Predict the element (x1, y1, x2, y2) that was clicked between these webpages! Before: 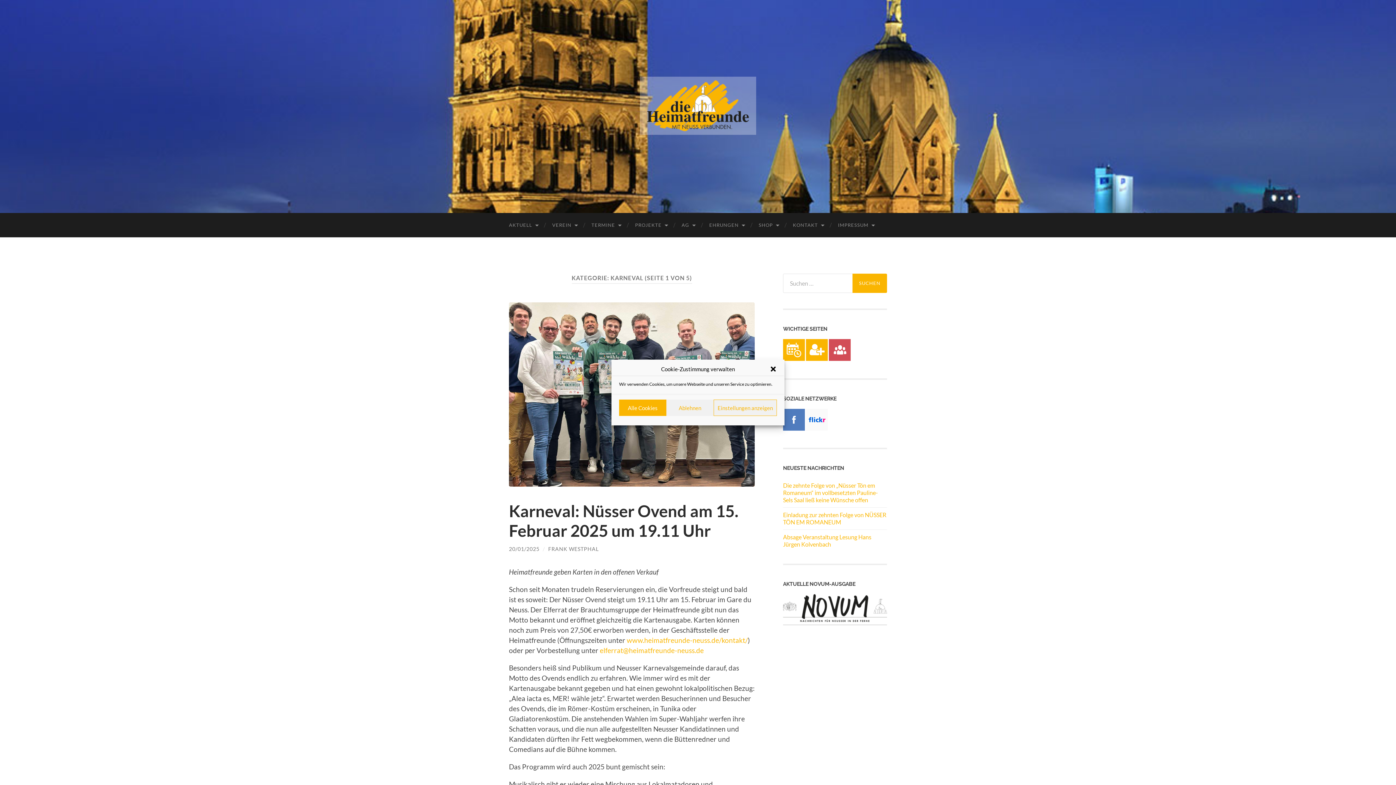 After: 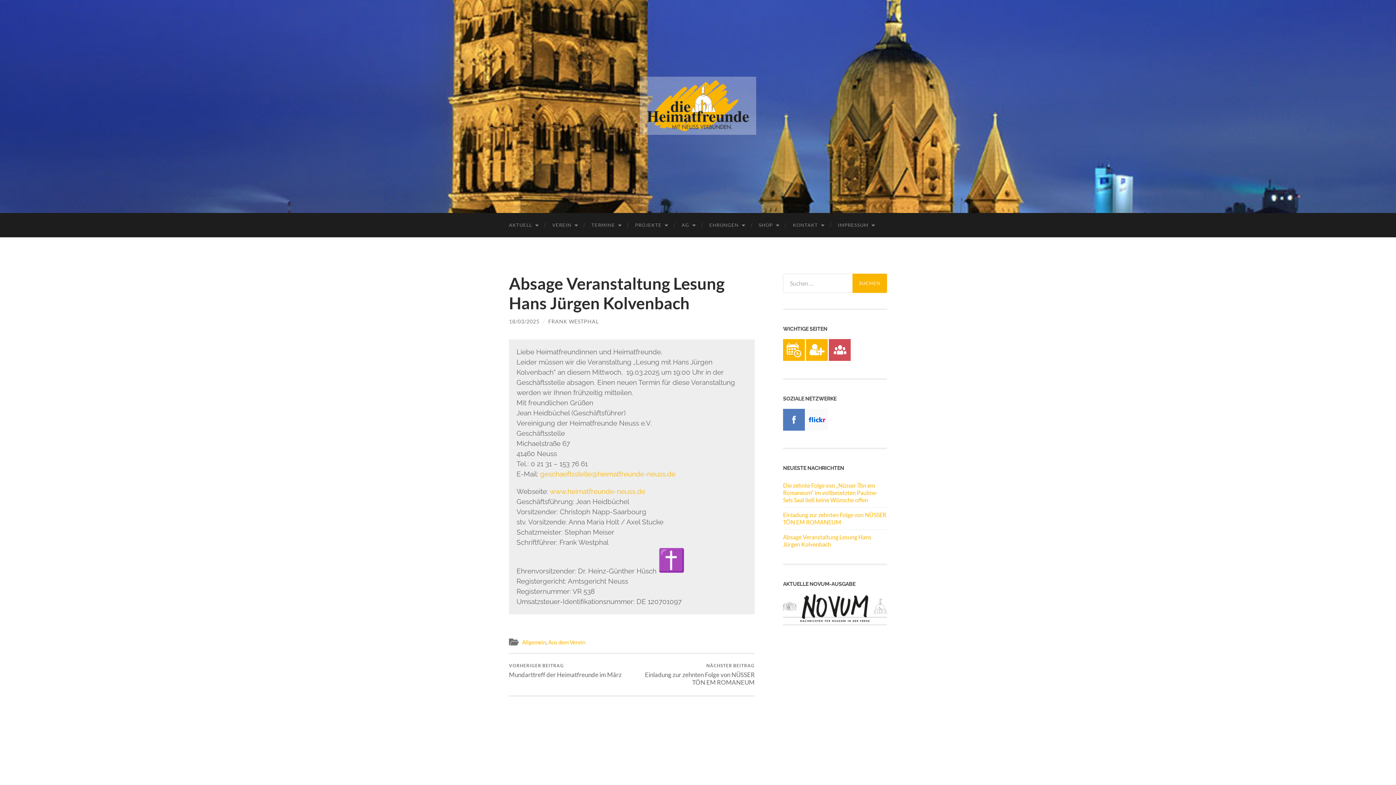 Action: bbox: (783, 533, 887, 548) label: Absage Veranstaltung Lesung Hans Jürgen Kolvenbach